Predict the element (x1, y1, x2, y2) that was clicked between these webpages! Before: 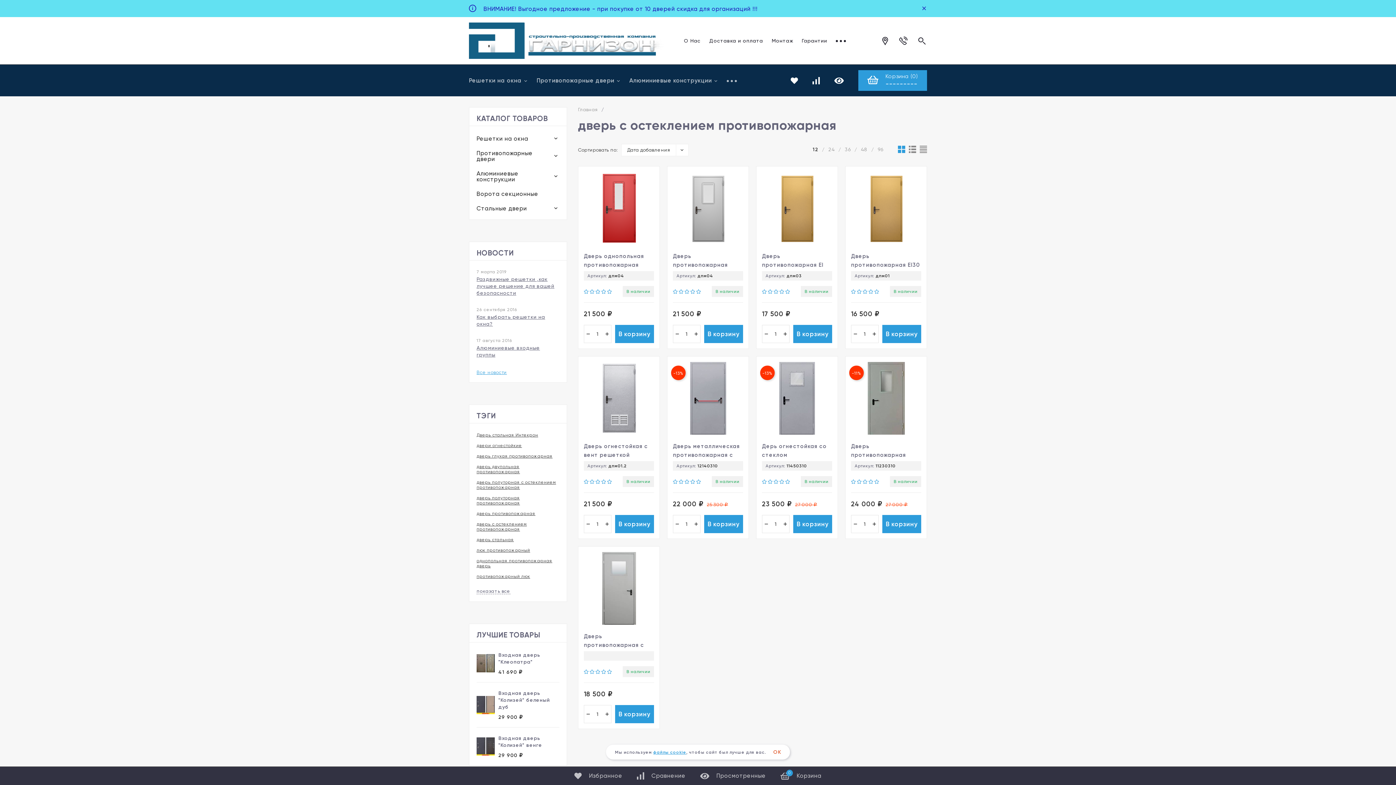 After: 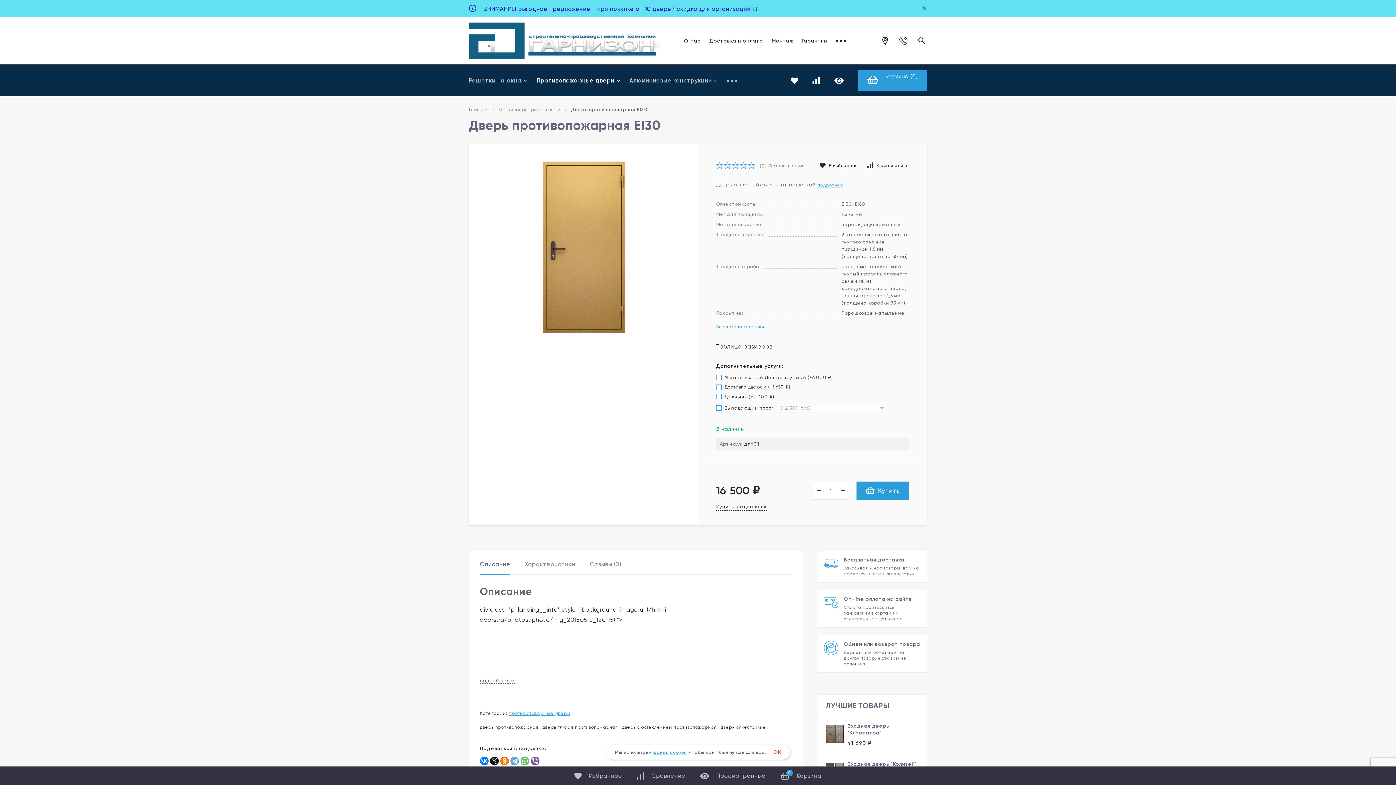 Action: label: Дверь противопожарная EI30
Артикул: дпм01
В наличии
16 500 ₽ bbox: (851, 172, 921, 317)